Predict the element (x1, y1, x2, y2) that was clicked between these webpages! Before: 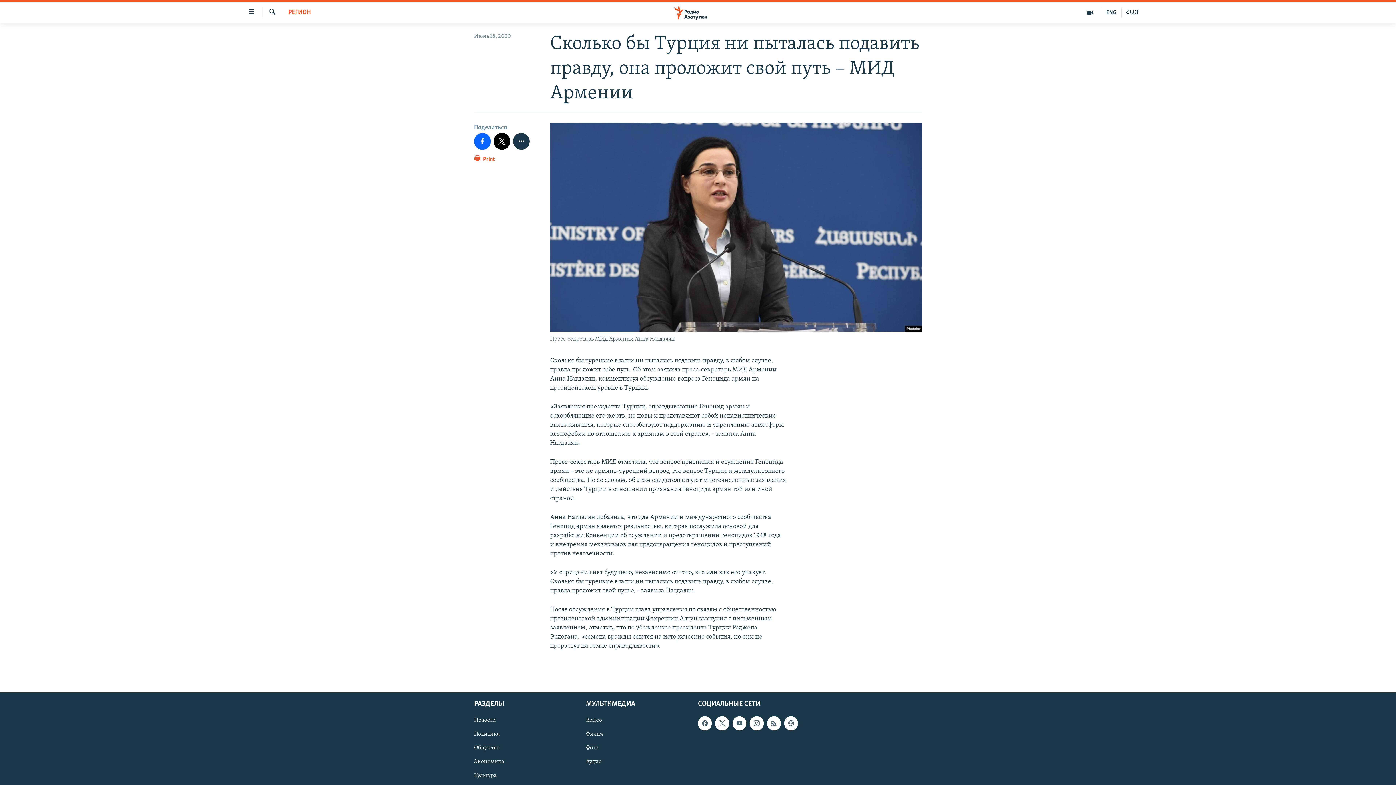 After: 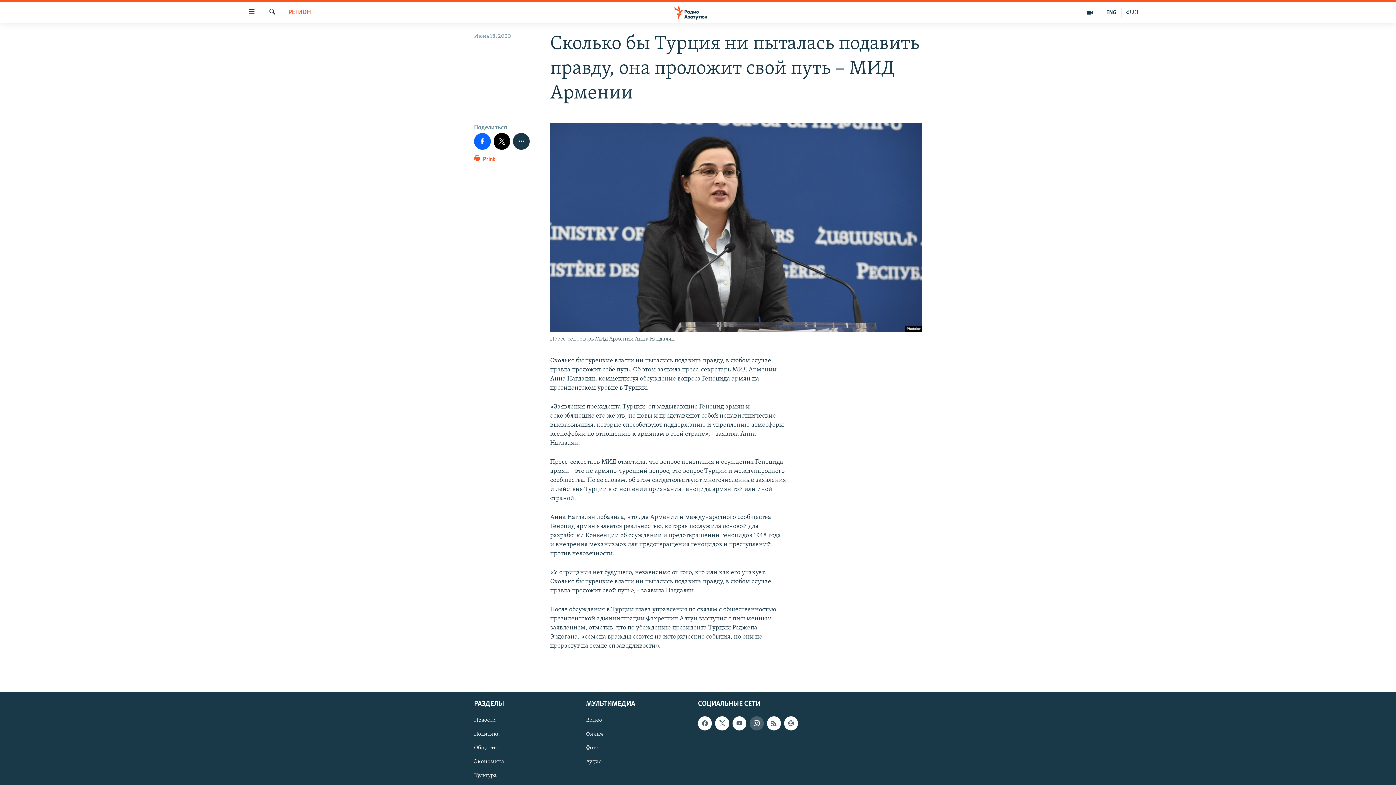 Action: bbox: (749, 716, 763, 730)